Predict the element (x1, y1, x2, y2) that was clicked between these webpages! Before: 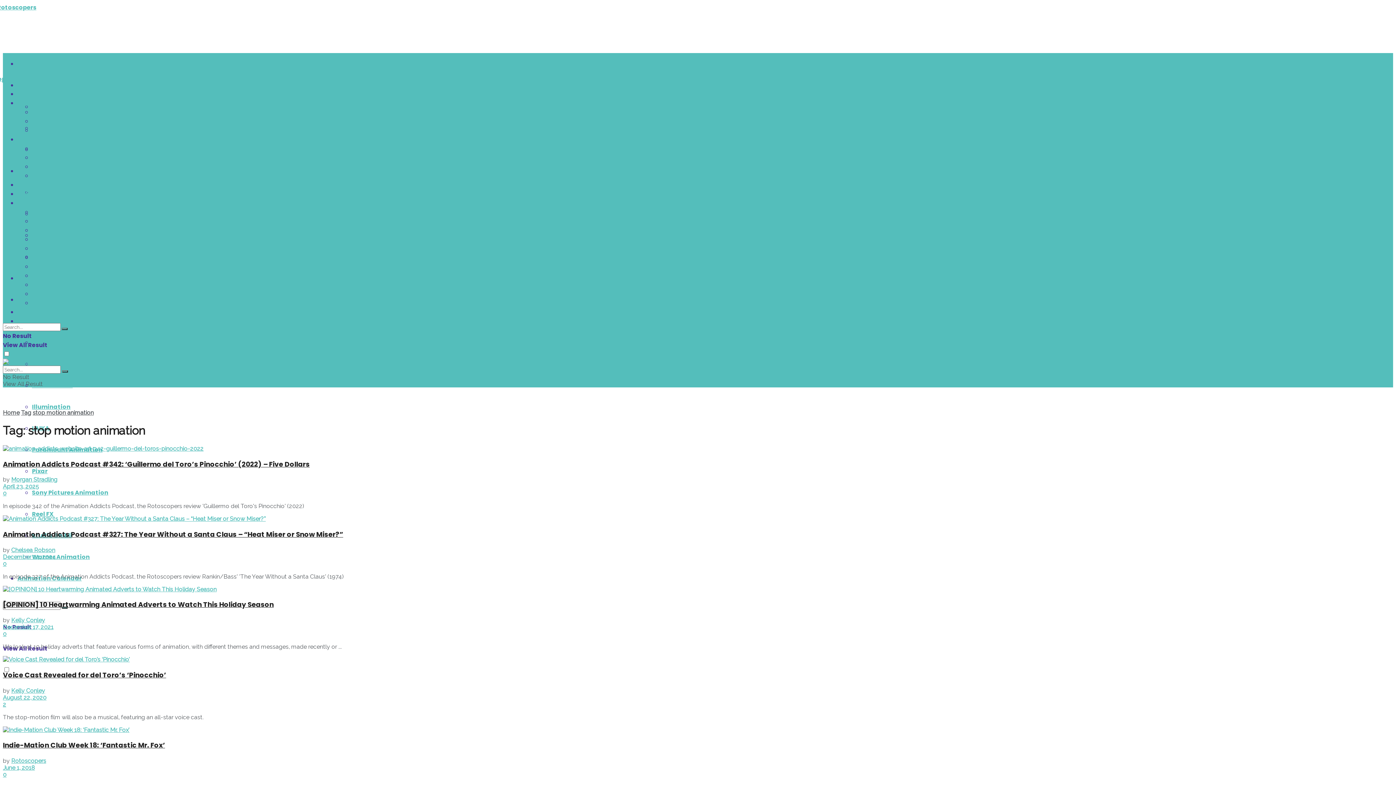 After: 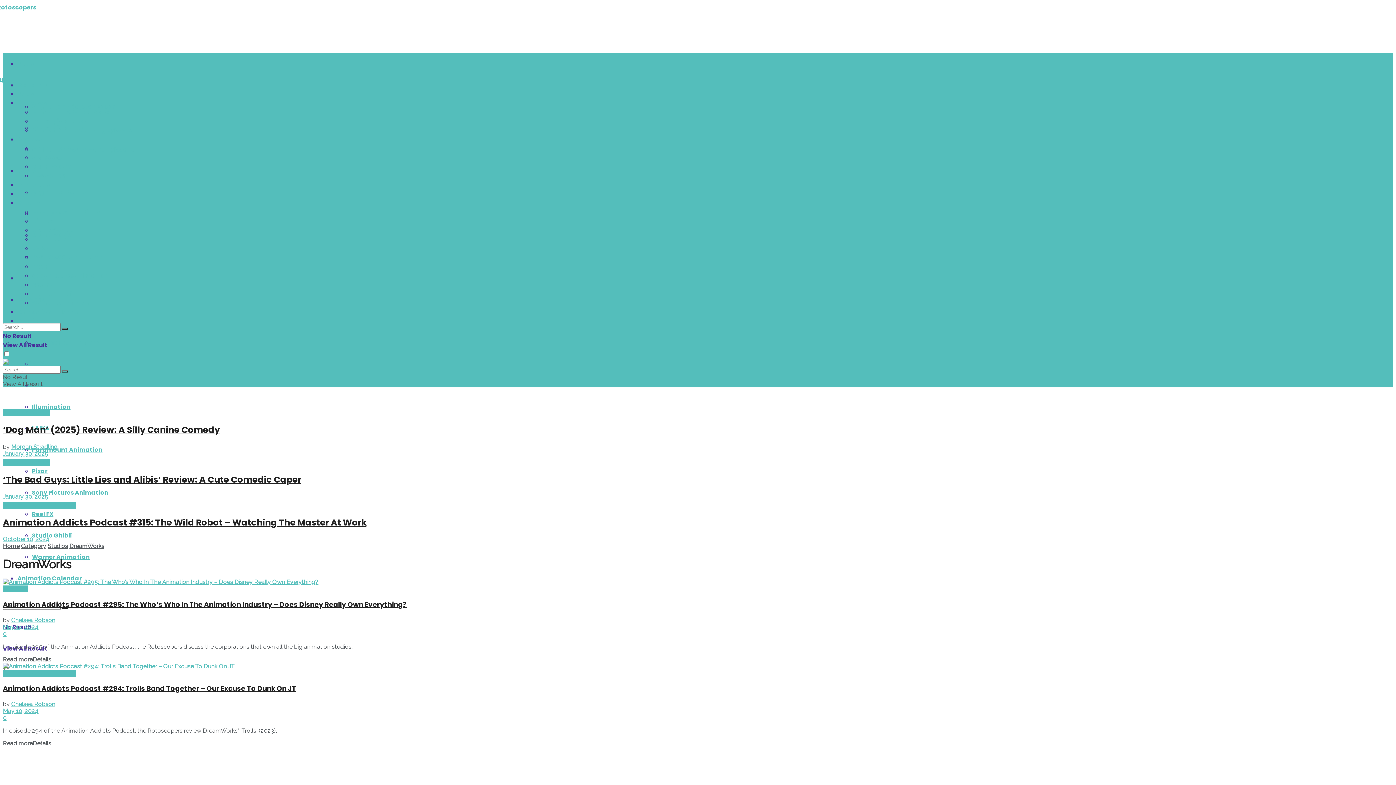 Action: label: DreamWorks bbox: (32, 381, 72, 389)